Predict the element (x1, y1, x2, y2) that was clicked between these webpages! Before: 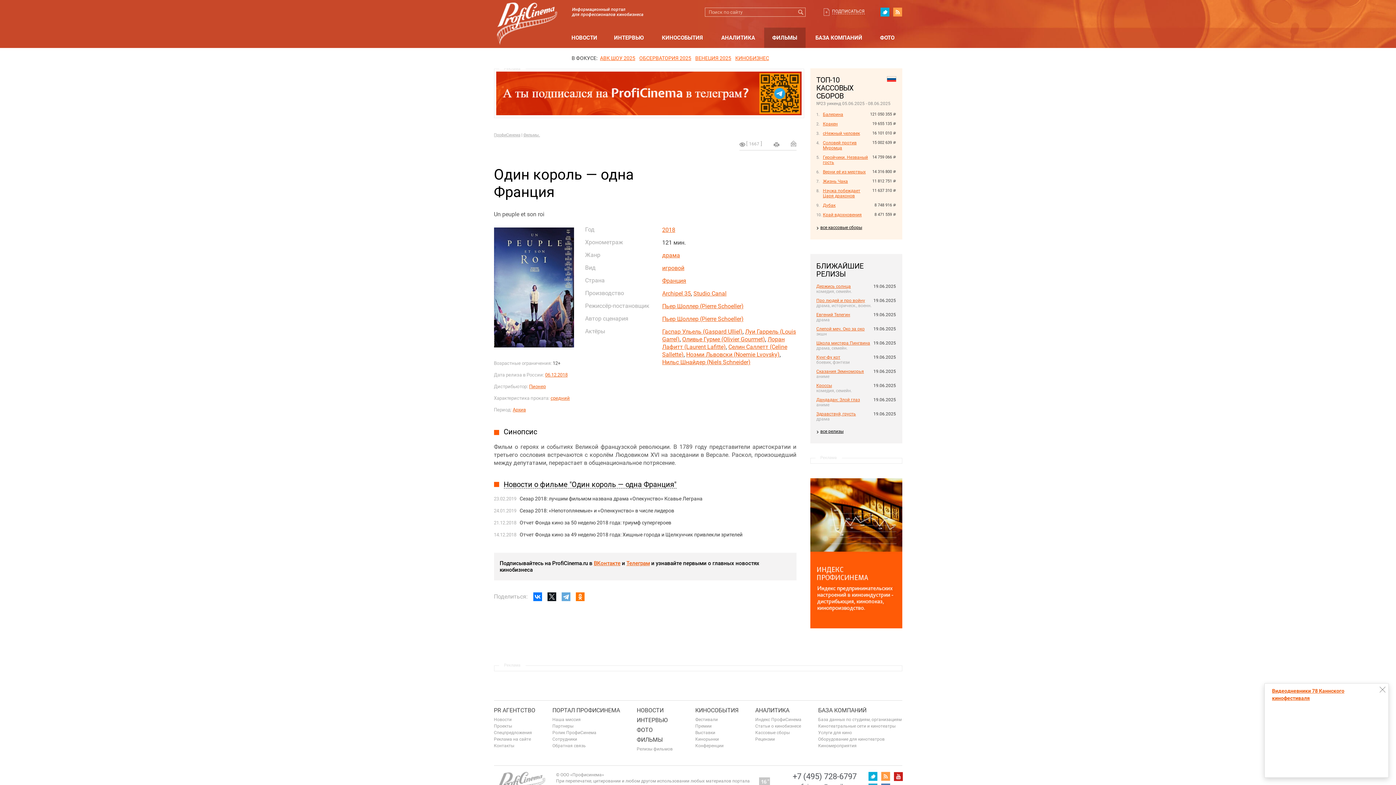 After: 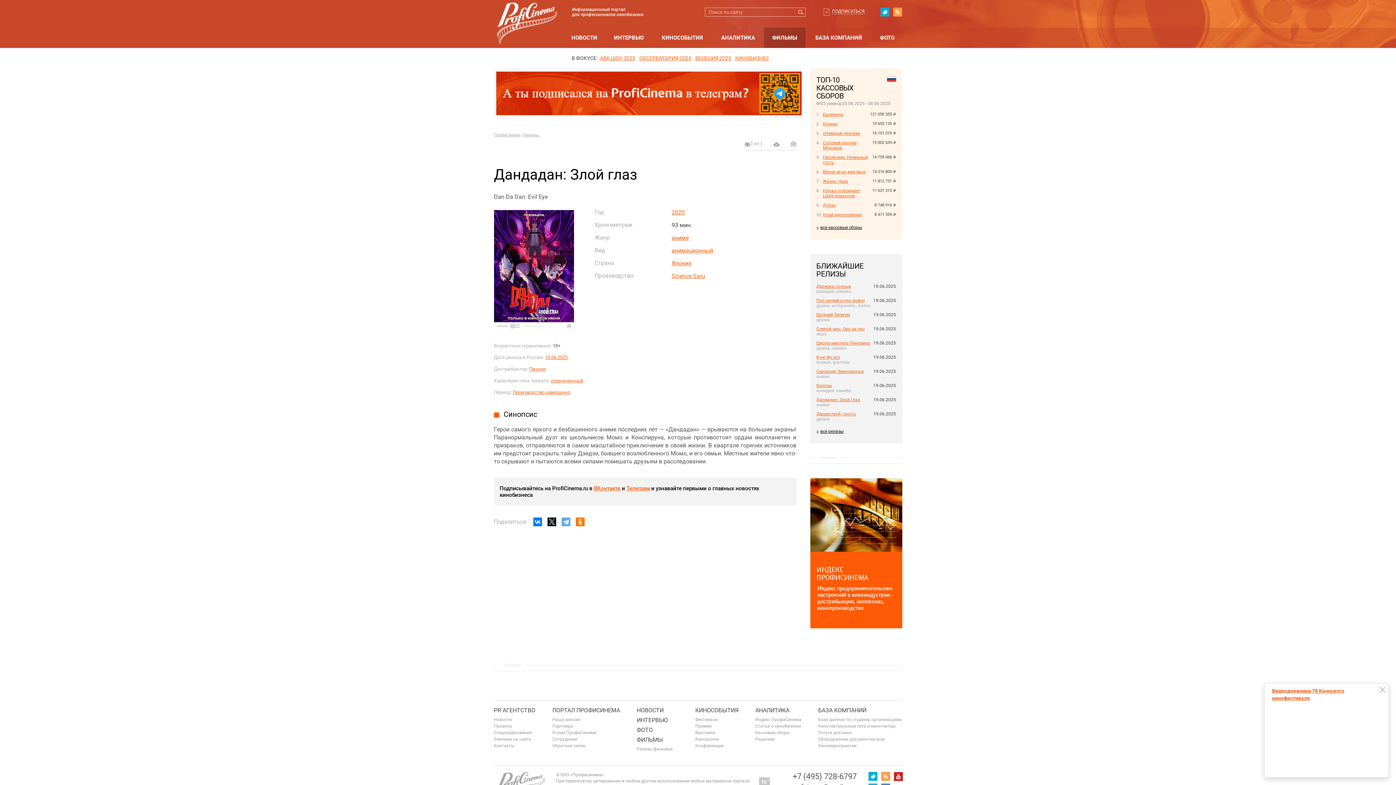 Action: bbox: (816, 397, 860, 402) label: Дандадан: Злой глаз